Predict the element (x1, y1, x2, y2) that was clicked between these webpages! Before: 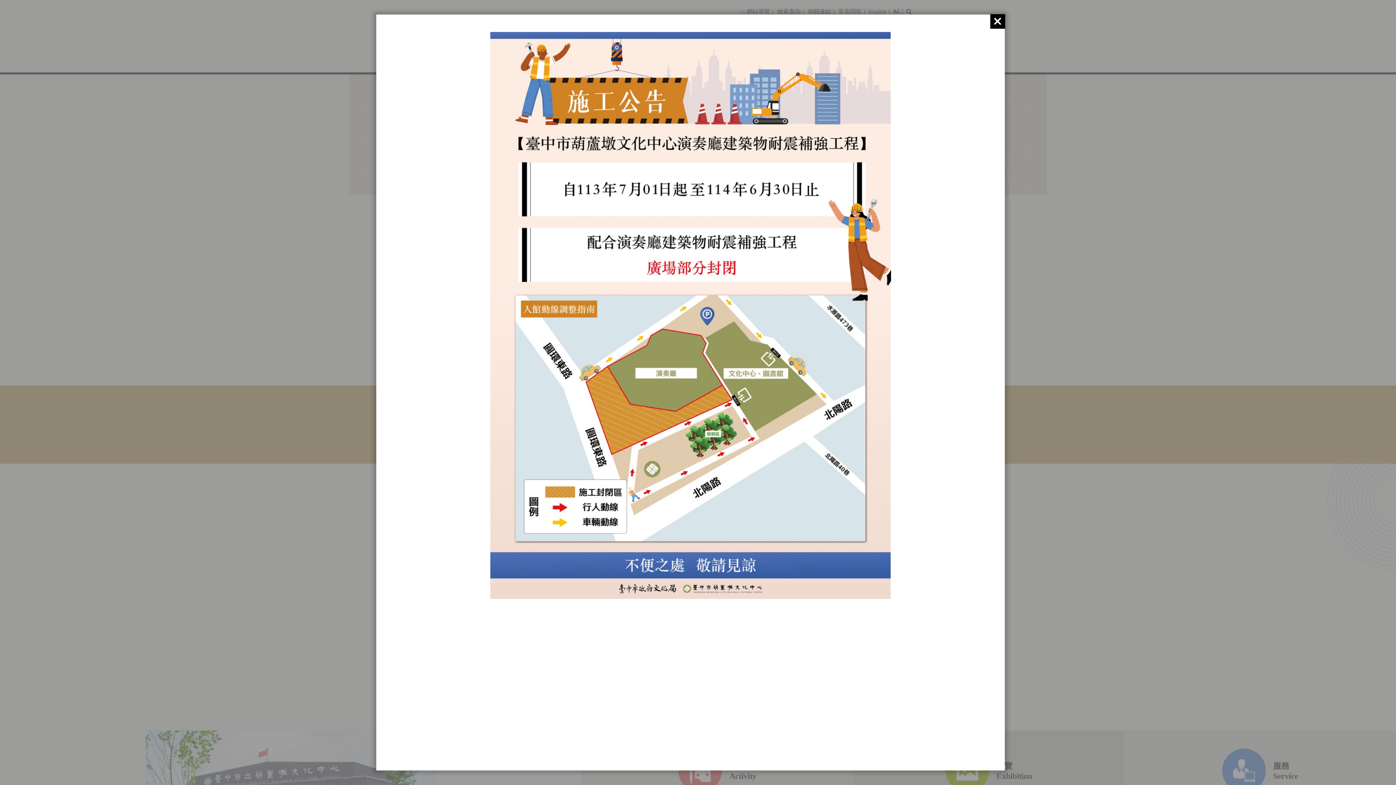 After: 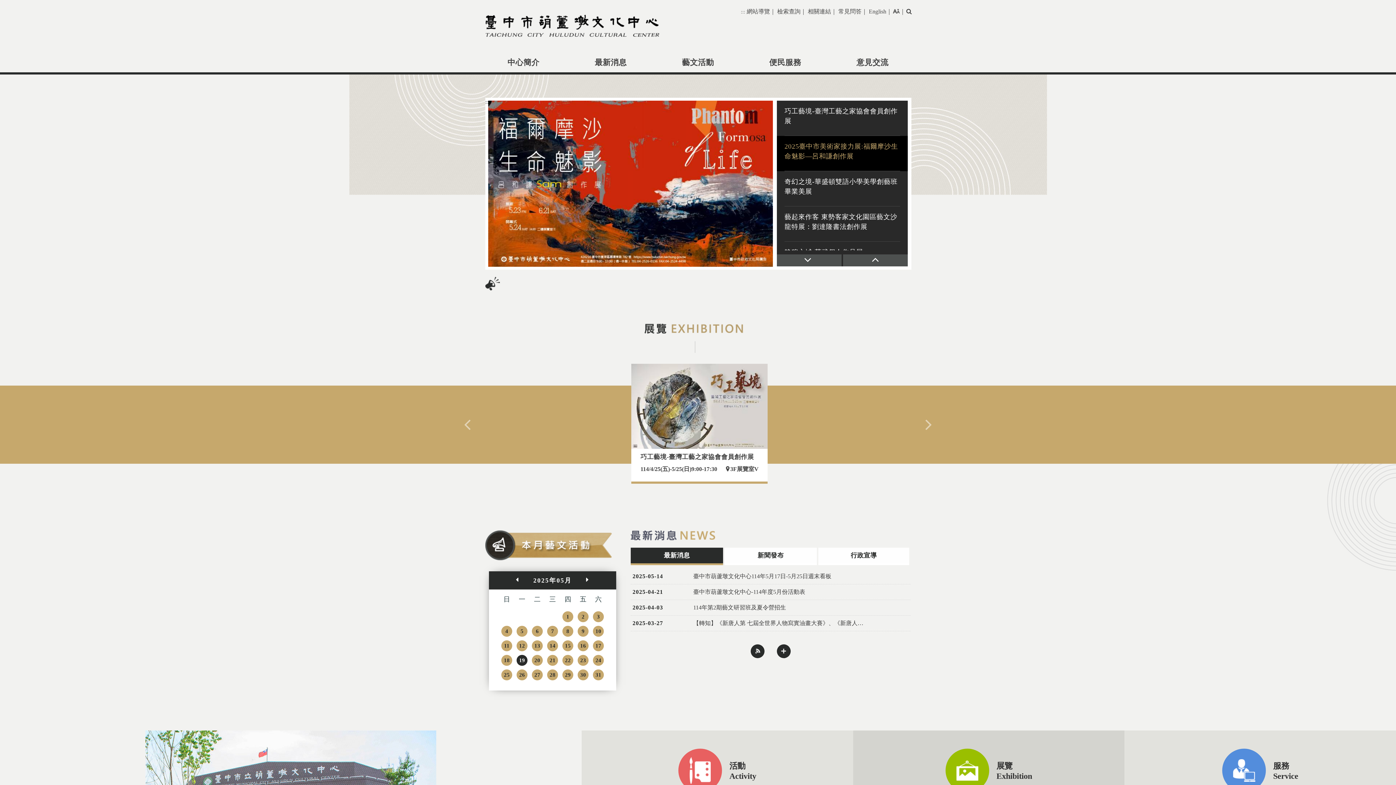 Action: bbox: (990, 14, 1005, 28)